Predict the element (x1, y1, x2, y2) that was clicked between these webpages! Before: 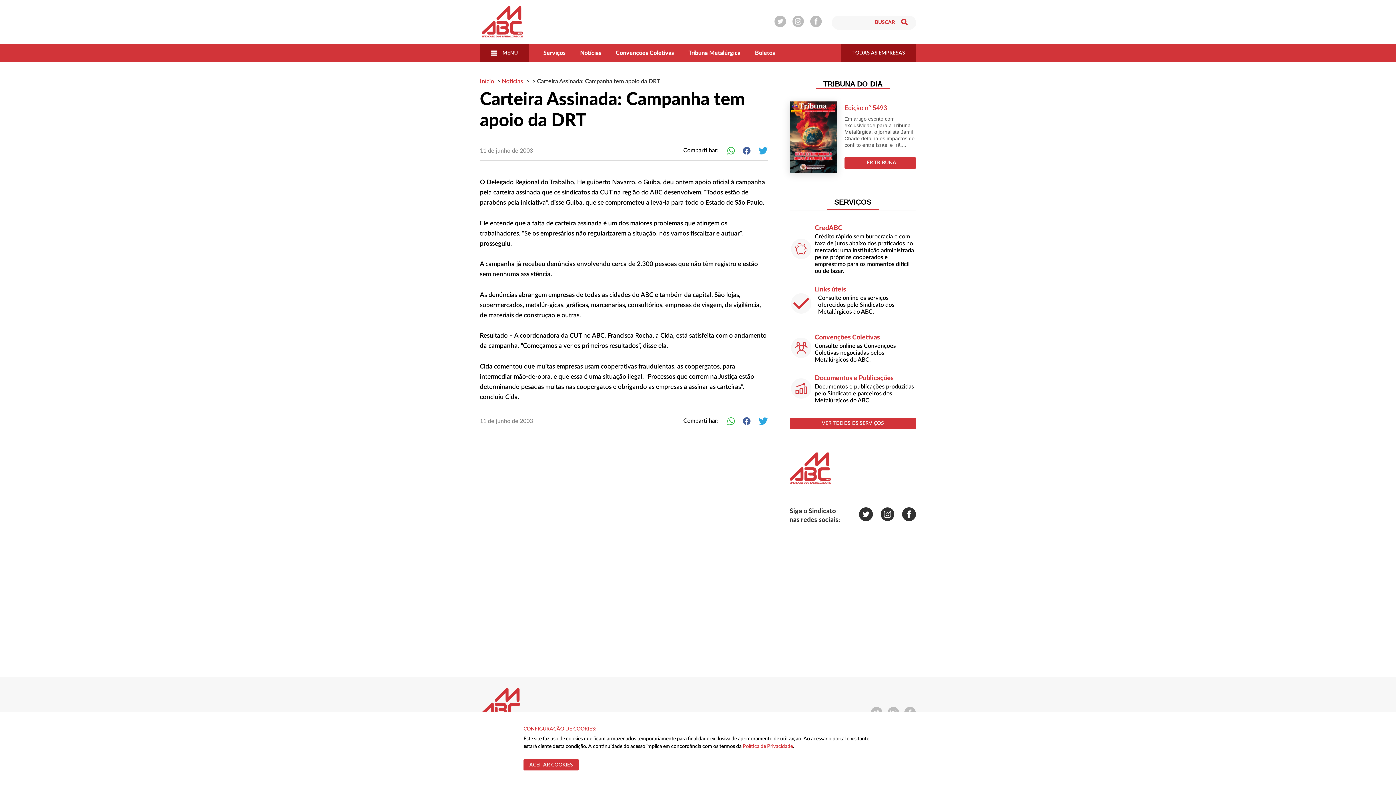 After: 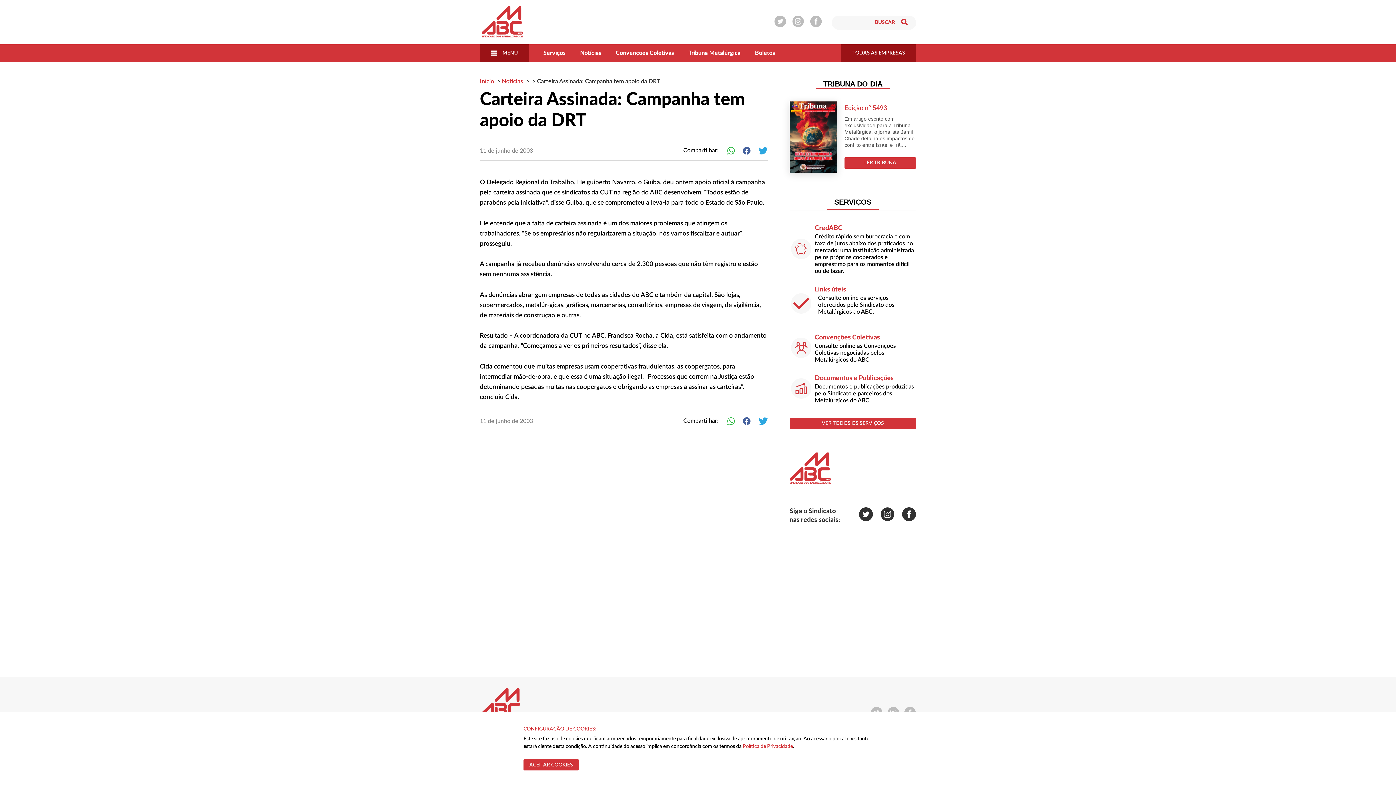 Action: bbox: (758, 148, 768, 155)